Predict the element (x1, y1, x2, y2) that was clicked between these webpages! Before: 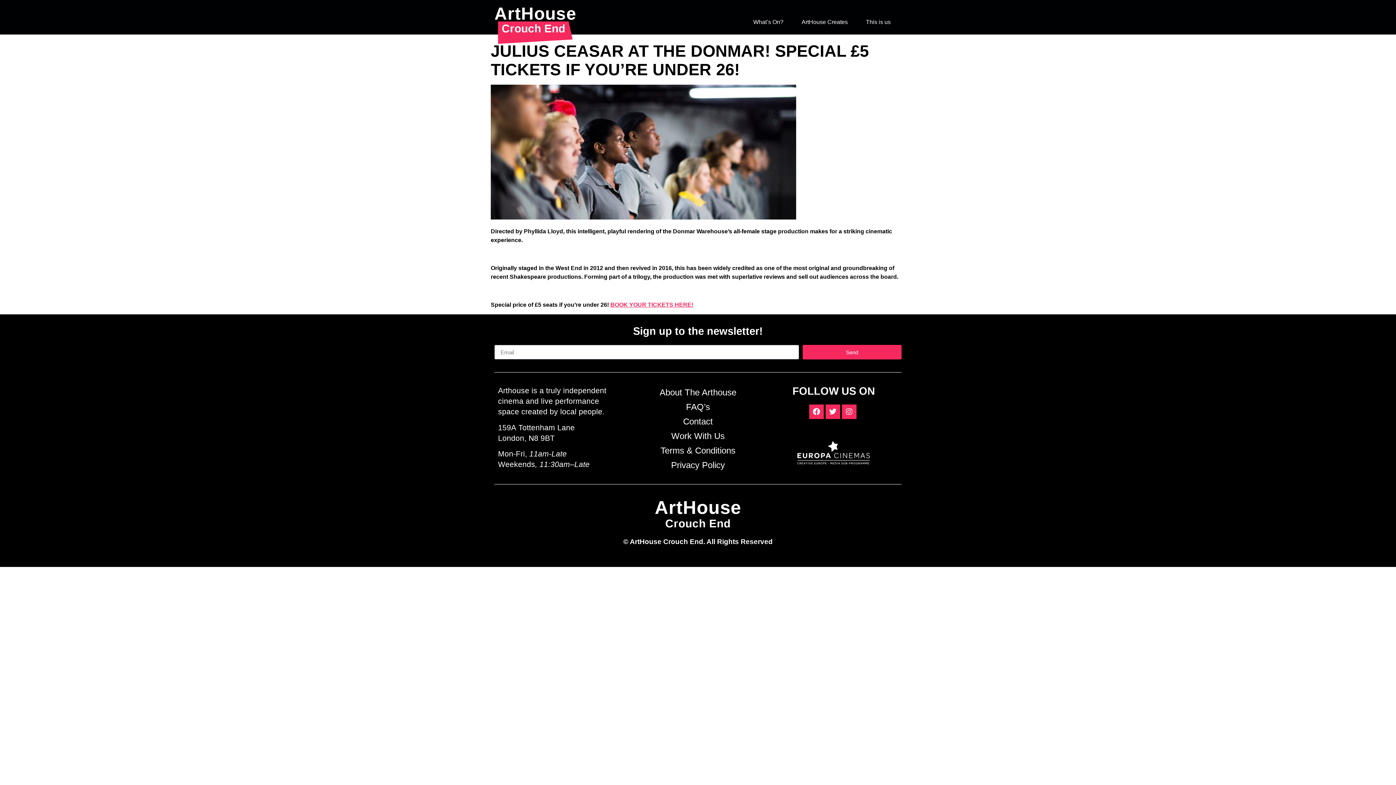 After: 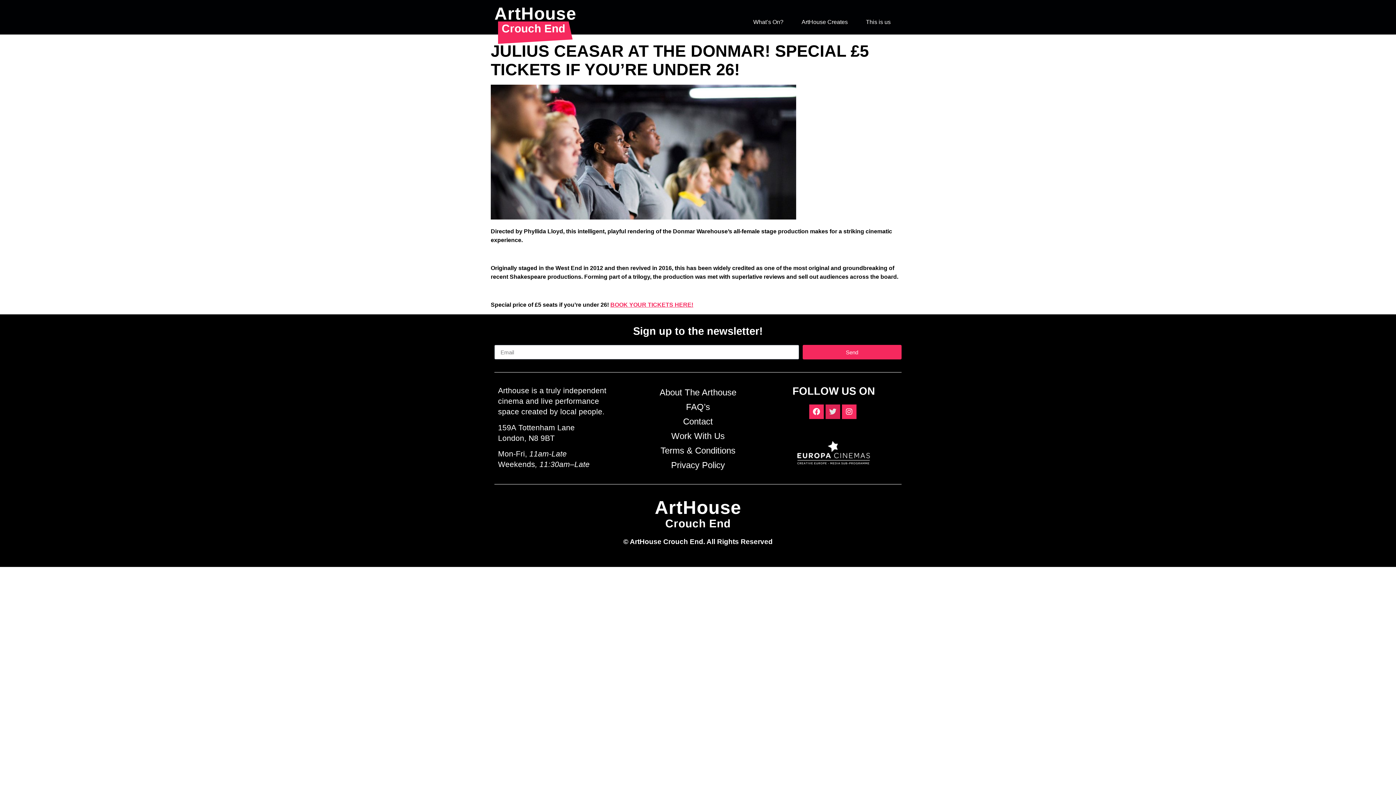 Action: bbox: (825, 404, 840, 419) label: Twitter